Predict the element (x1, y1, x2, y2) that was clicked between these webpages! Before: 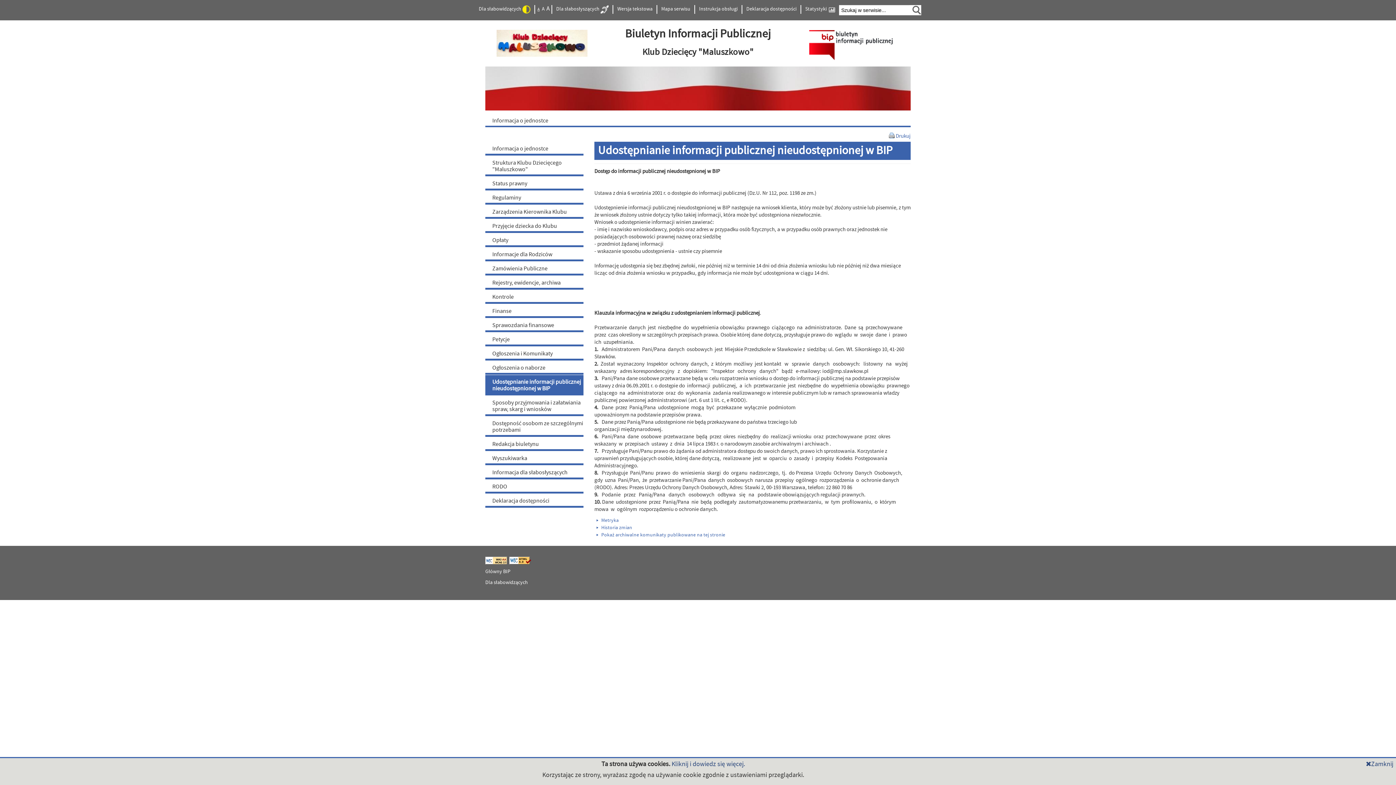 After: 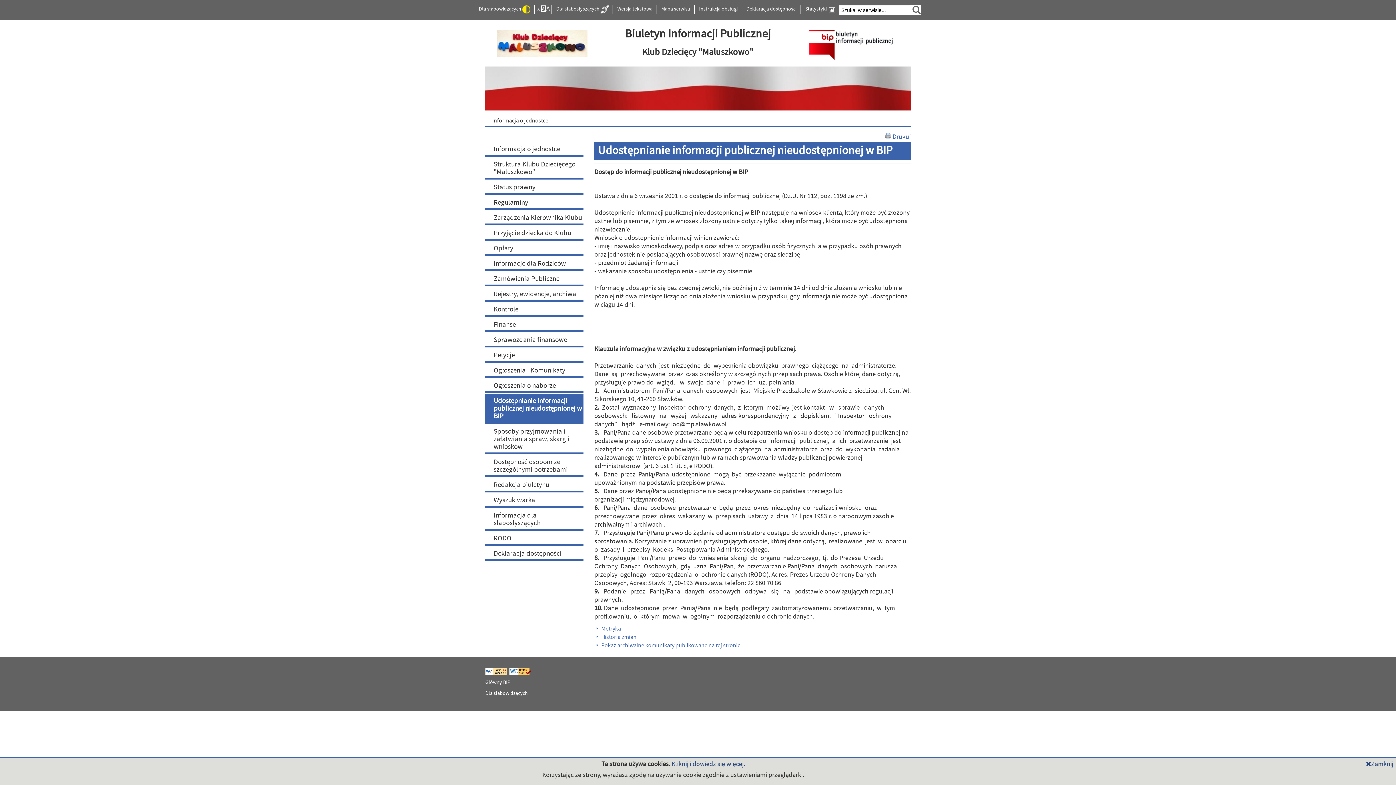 Action: bbox: (541, 5, 545, 12) label: A